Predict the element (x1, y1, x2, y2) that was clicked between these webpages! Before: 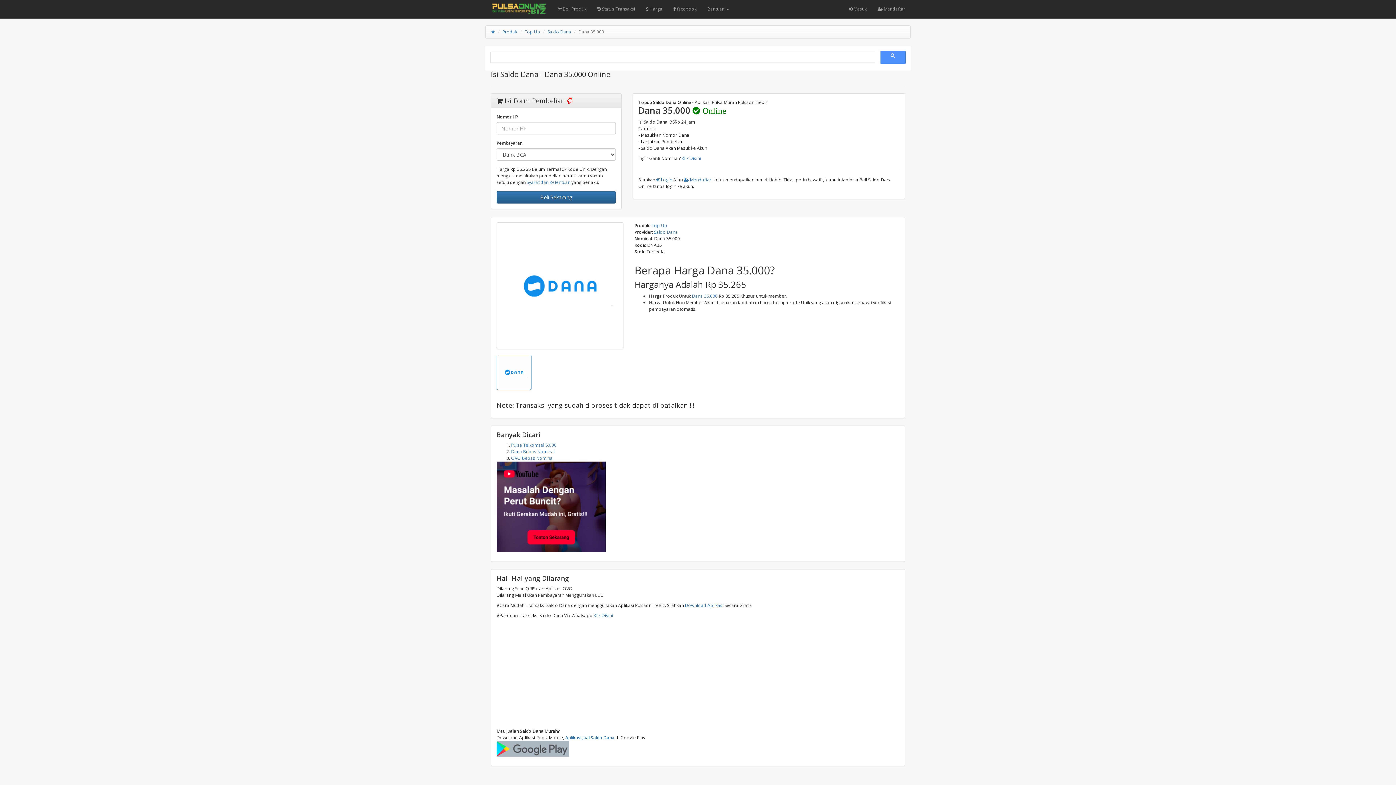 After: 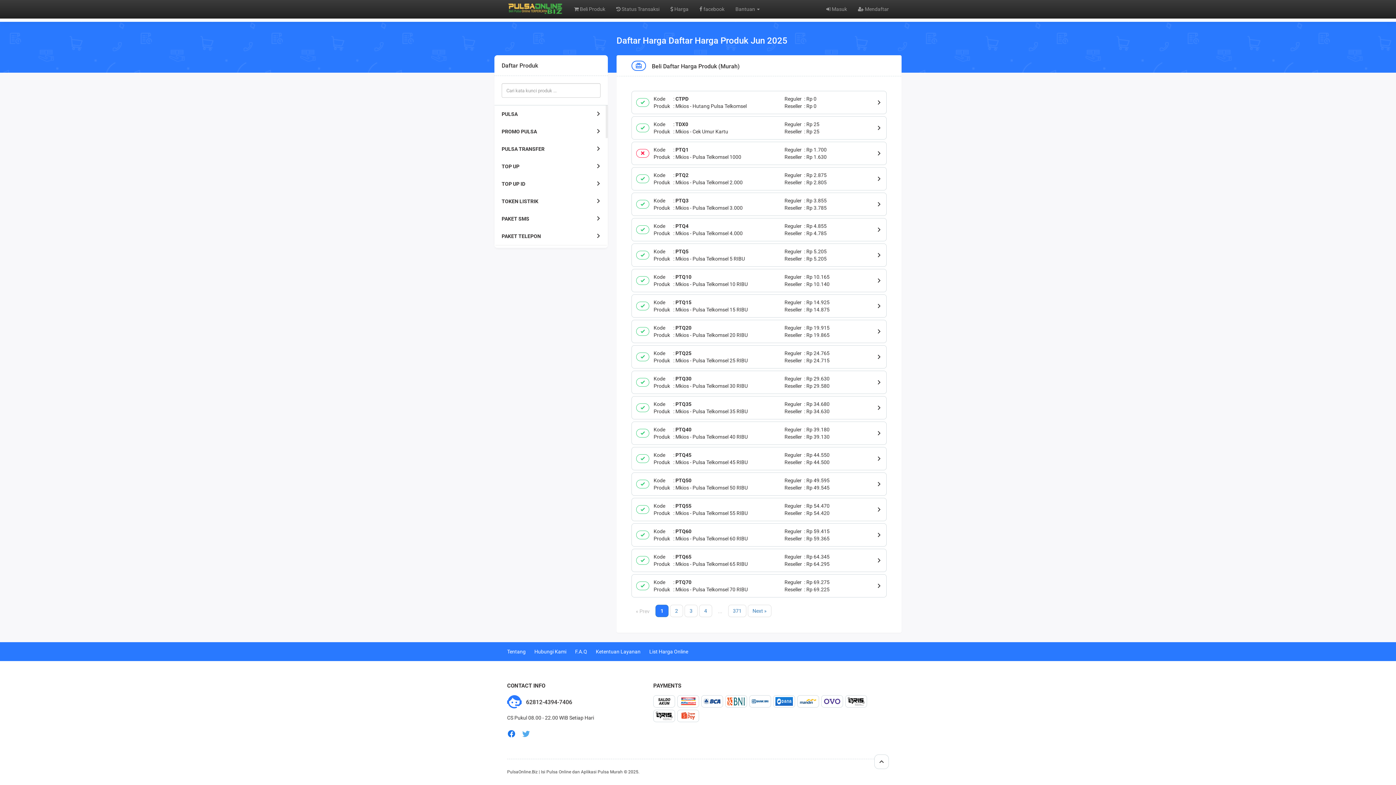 Action: bbox: (502, 28, 517, 34) label: Produk